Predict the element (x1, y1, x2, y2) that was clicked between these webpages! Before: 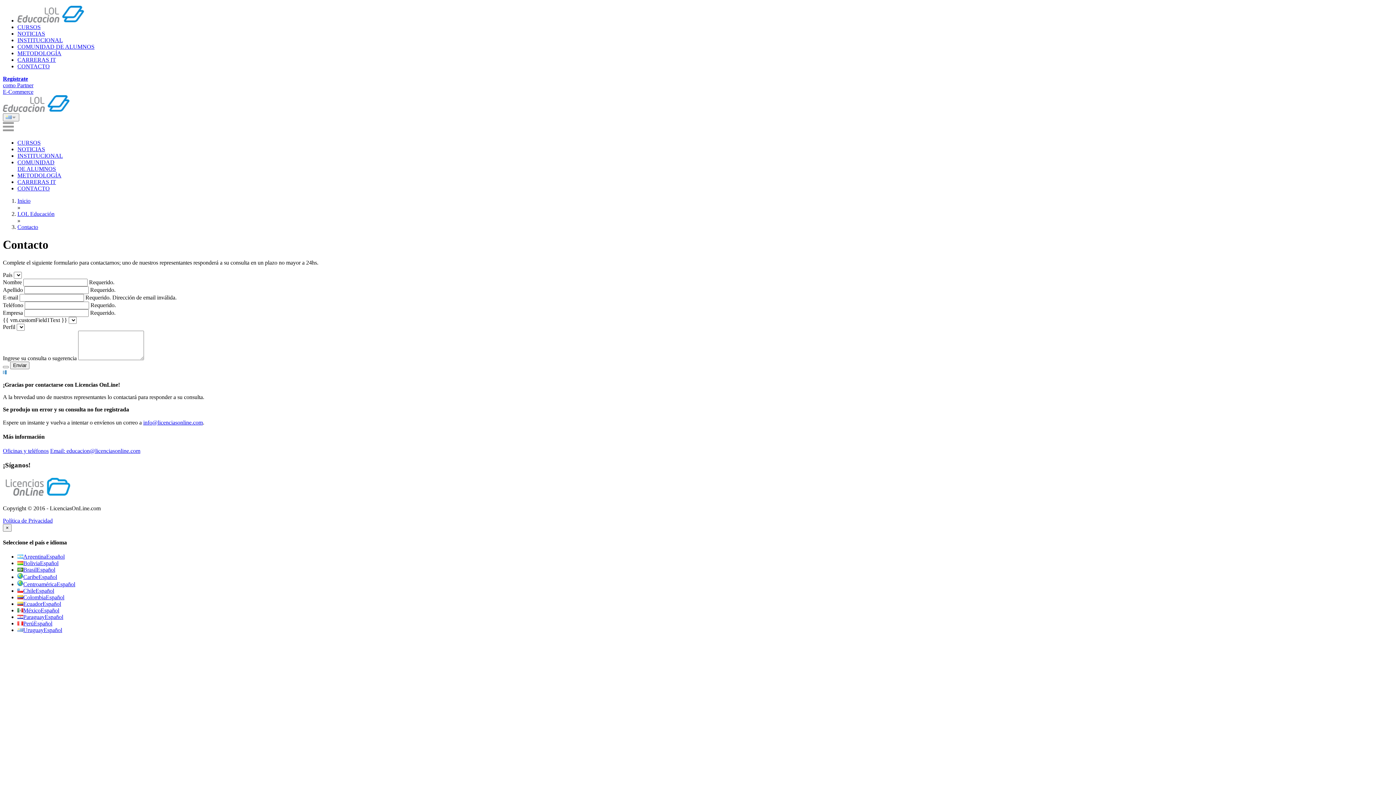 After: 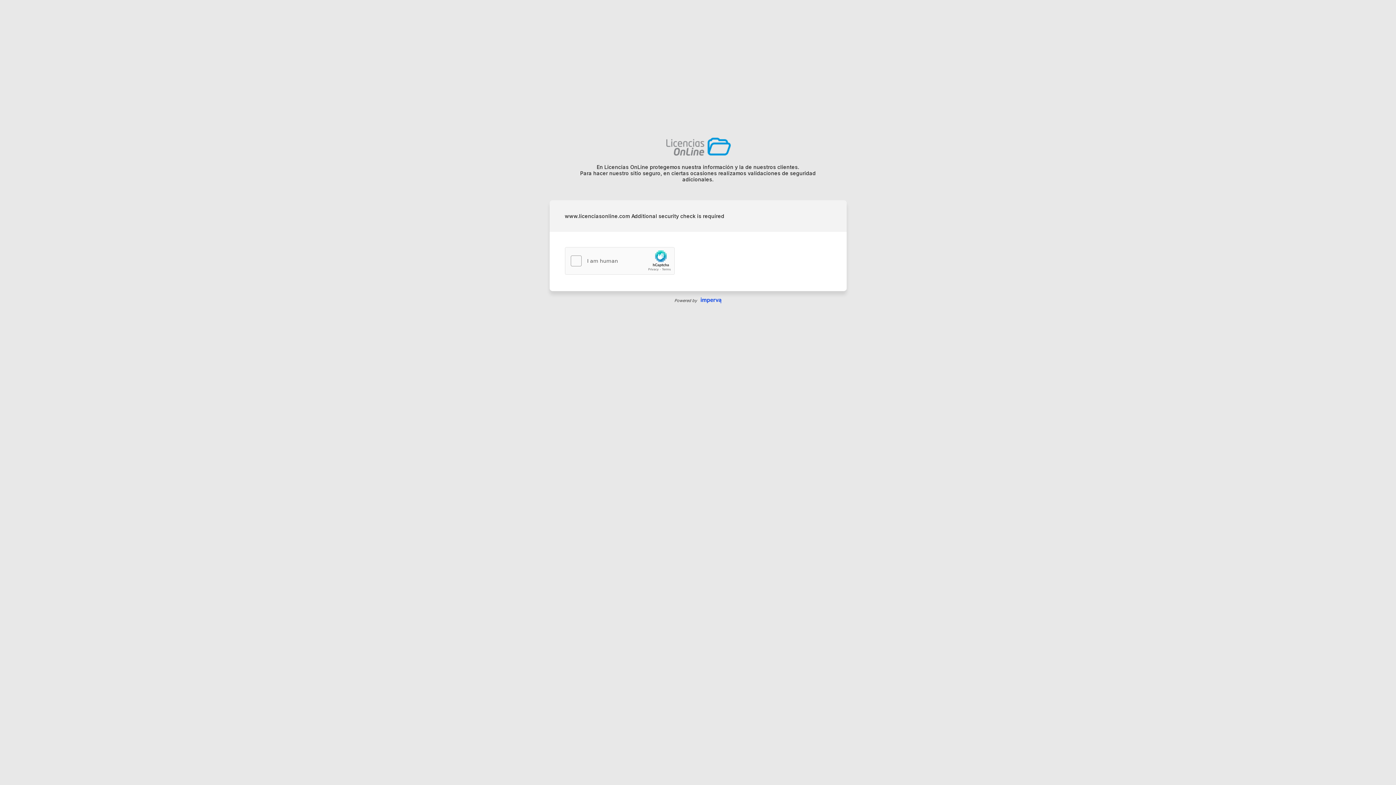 Action: label: MéxicoEspañol bbox: (17, 607, 59, 613)